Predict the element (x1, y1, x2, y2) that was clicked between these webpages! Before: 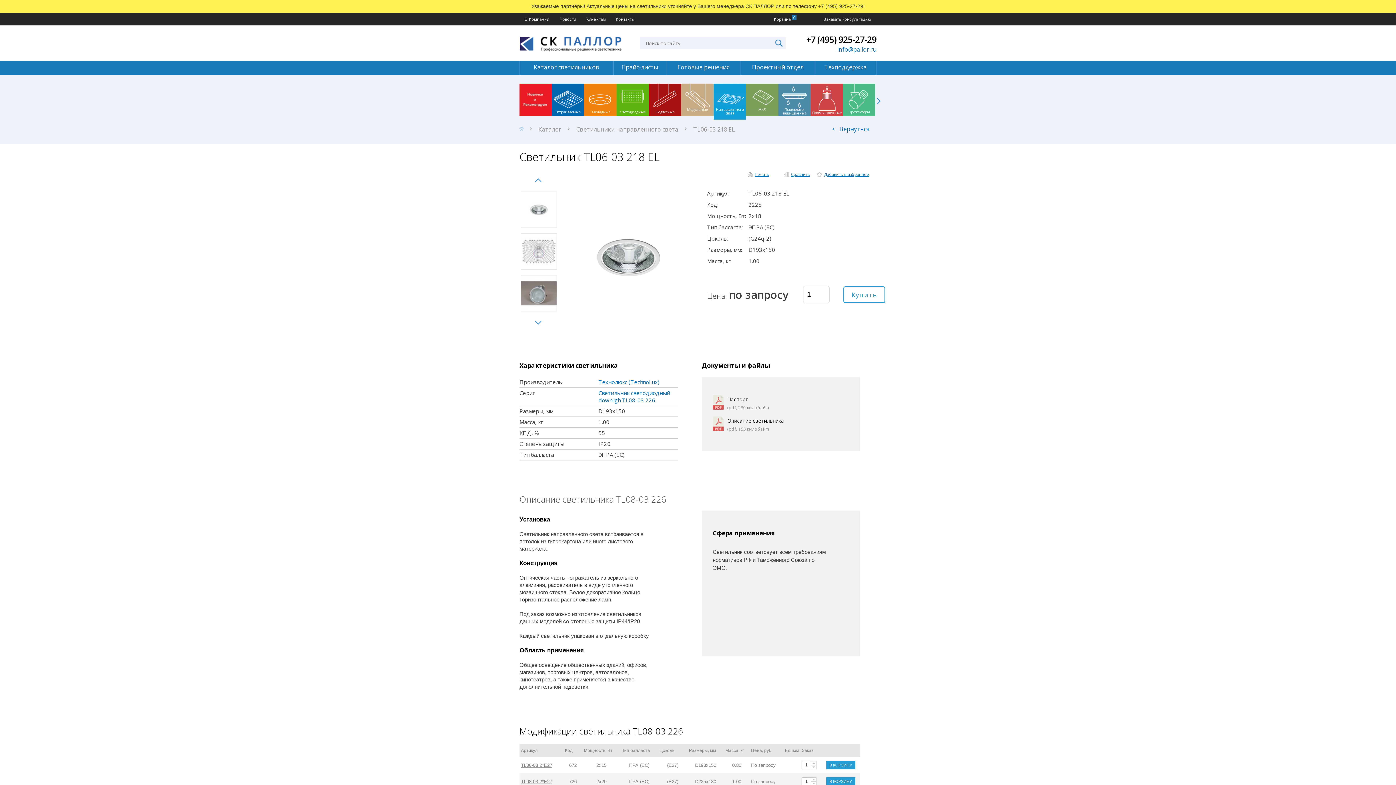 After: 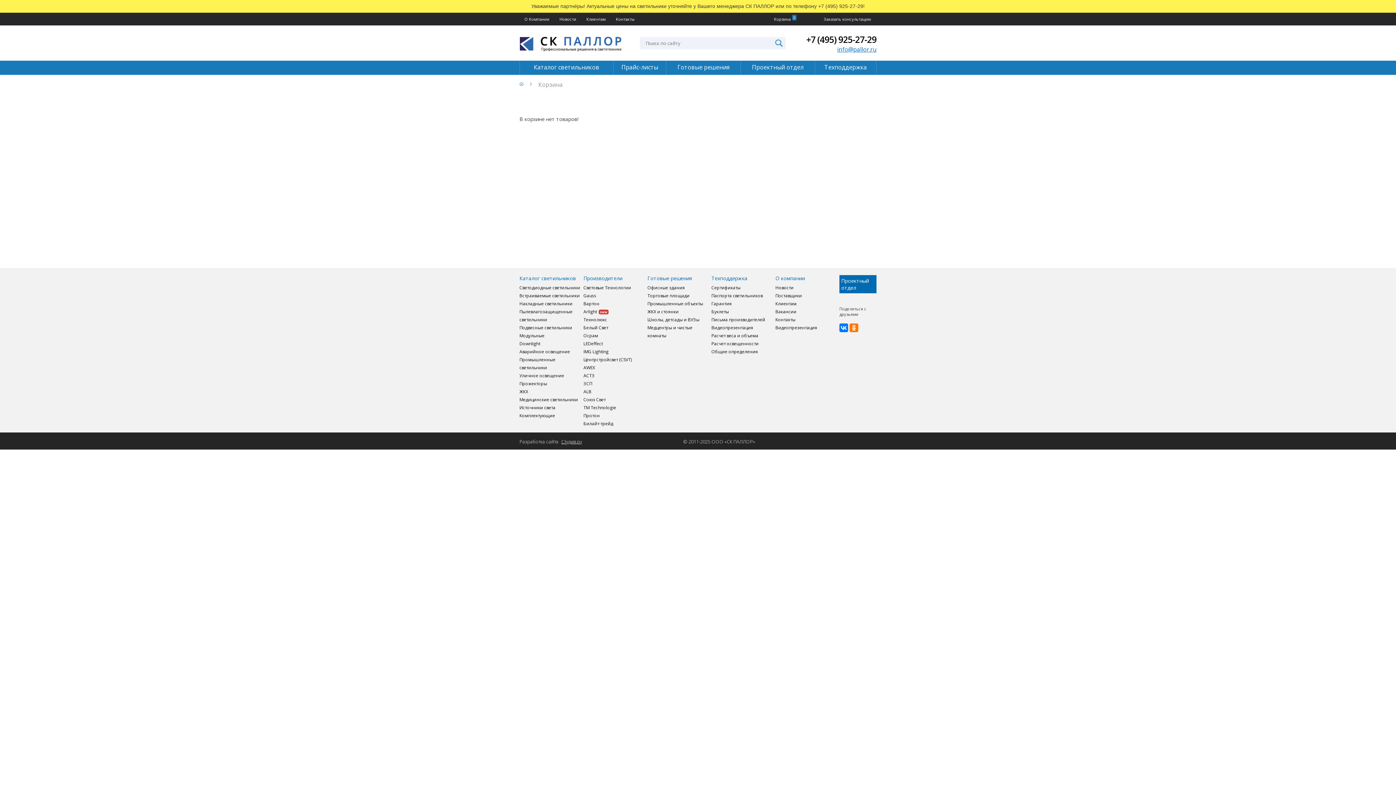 Action: bbox: (774, 16, 790, 21) label: Корзина